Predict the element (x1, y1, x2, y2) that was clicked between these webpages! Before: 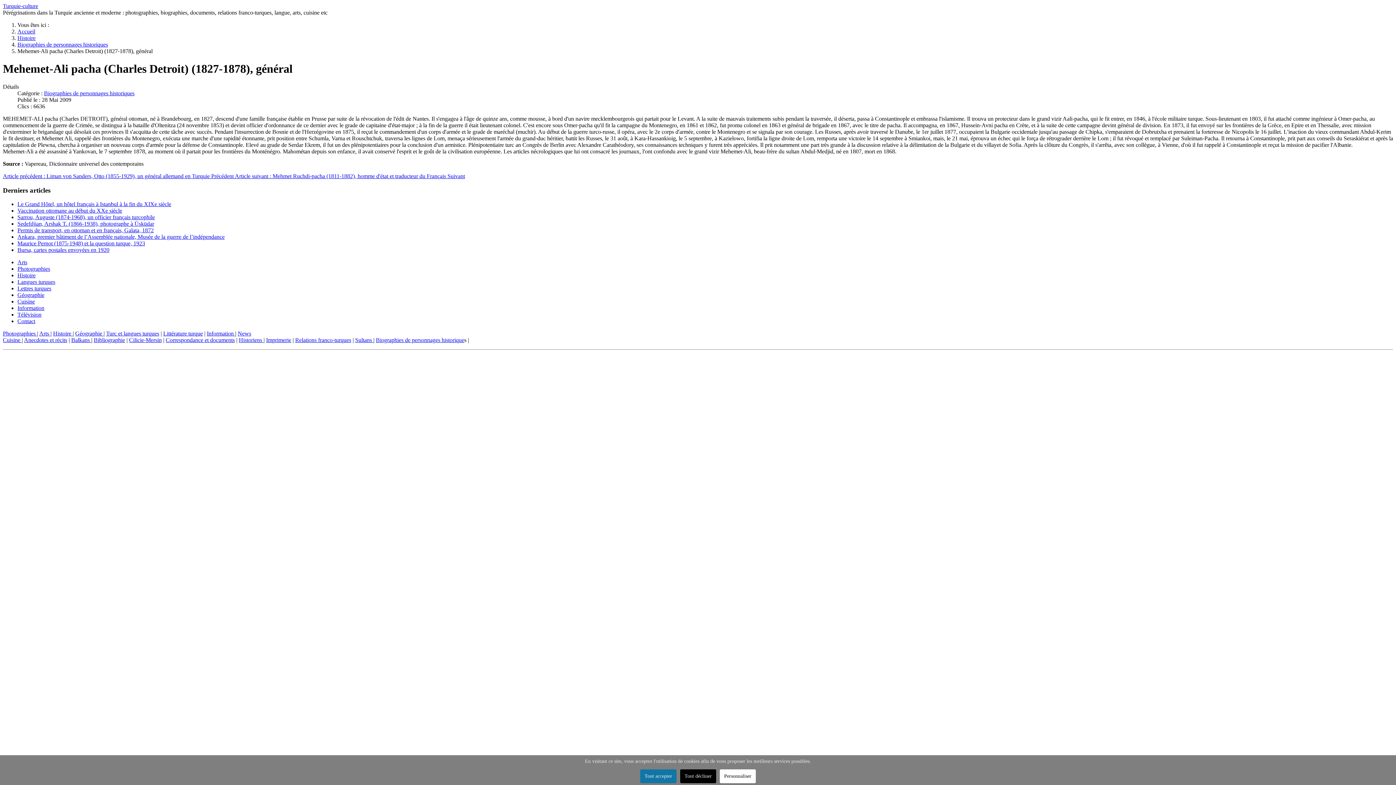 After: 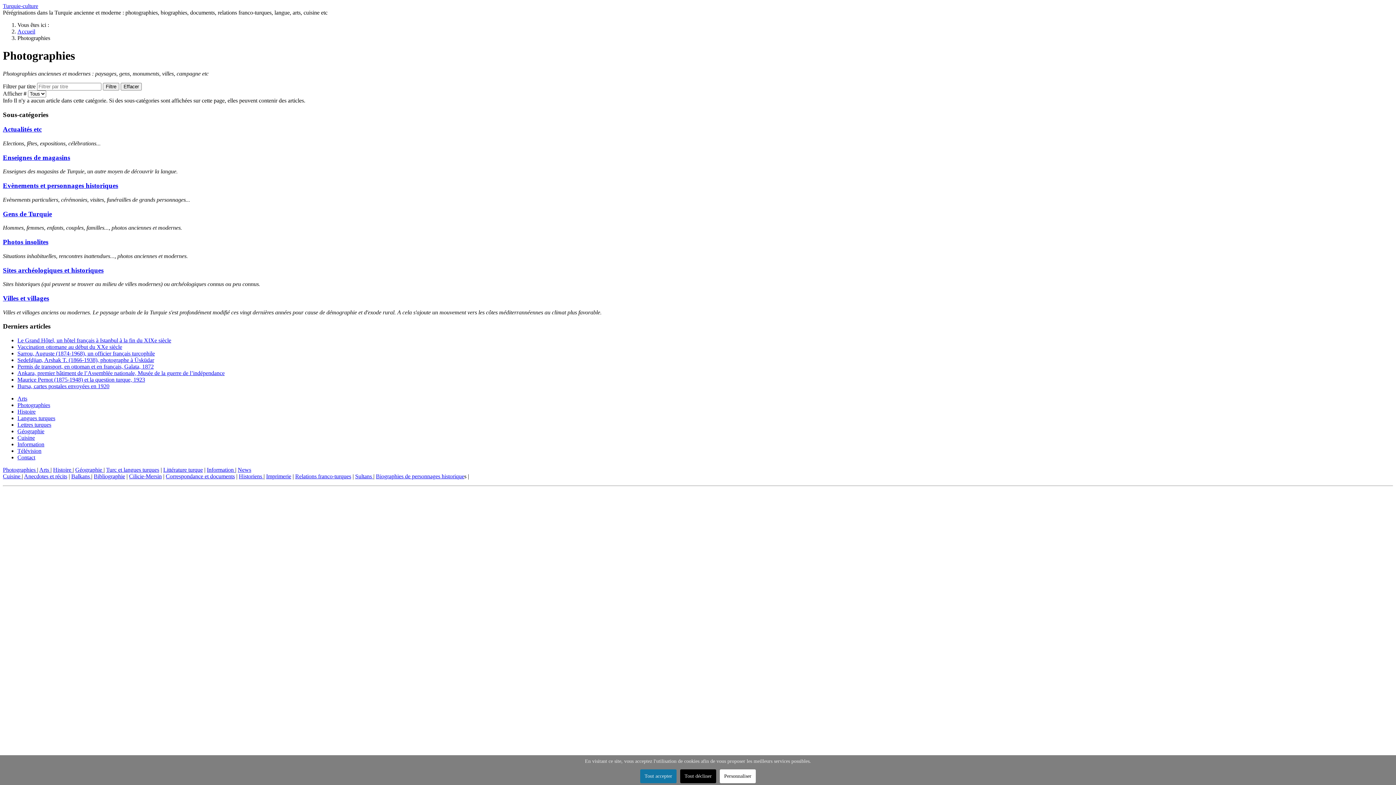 Action: bbox: (2, 330, 37, 336) label: Photographies 